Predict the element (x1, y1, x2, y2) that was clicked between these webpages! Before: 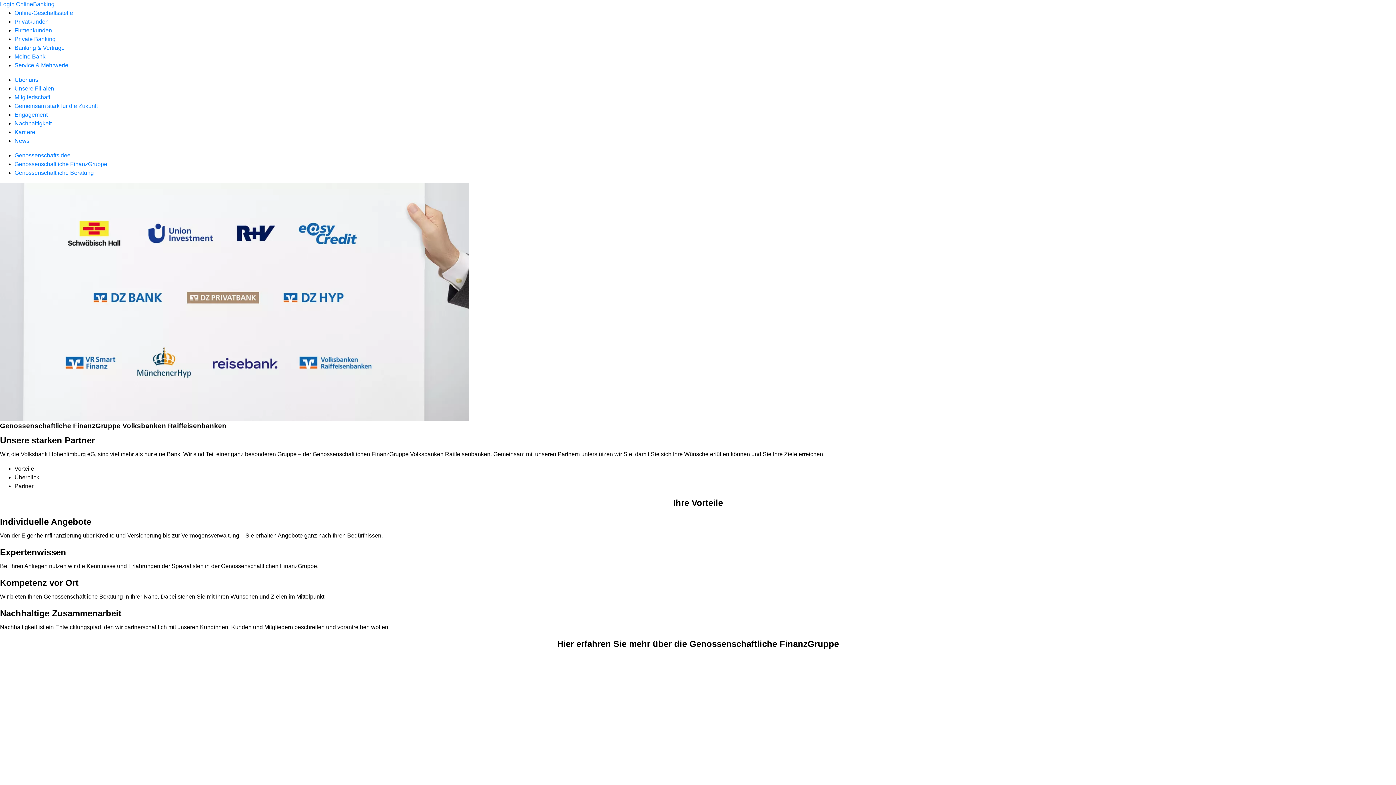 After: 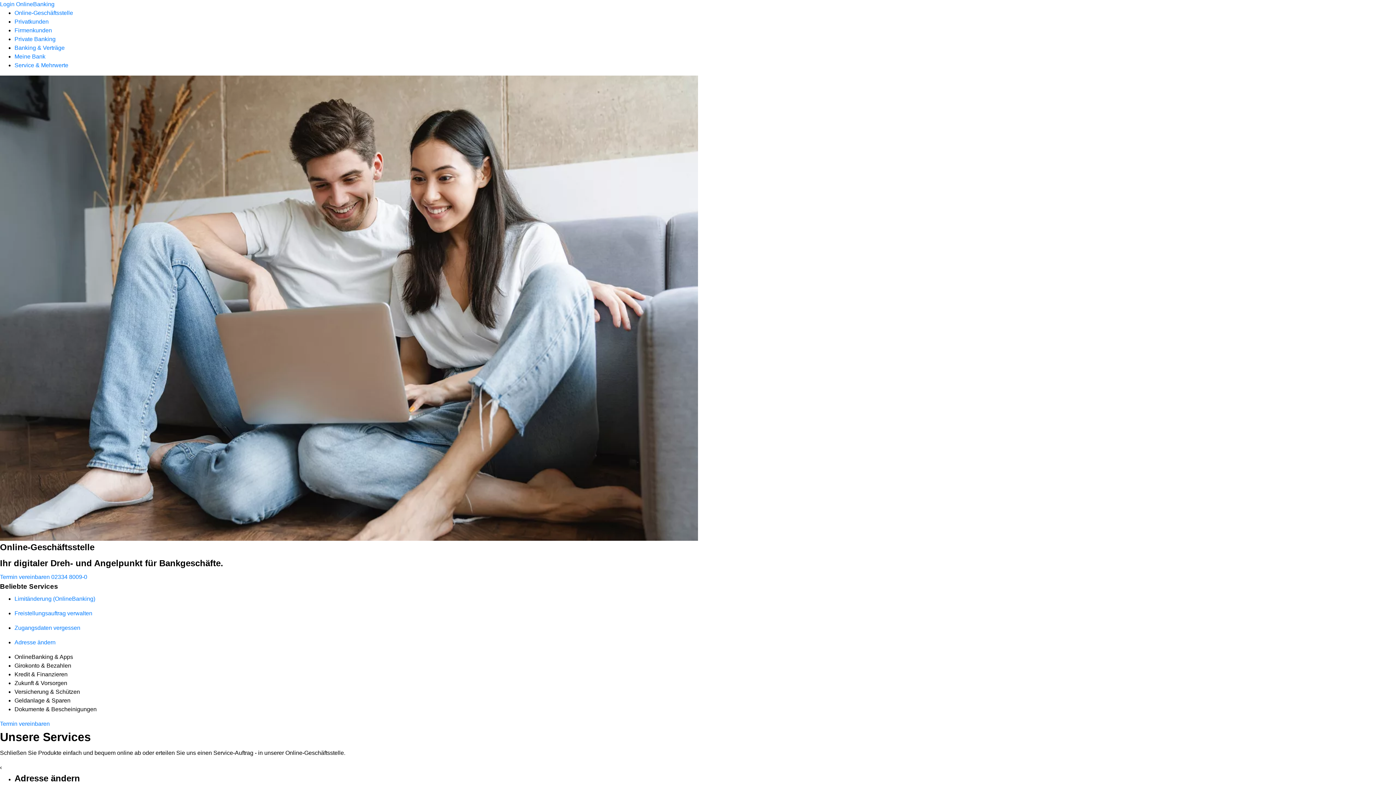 Action: label: Online-Geschäftsstelle bbox: (14, 9, 73, 16)